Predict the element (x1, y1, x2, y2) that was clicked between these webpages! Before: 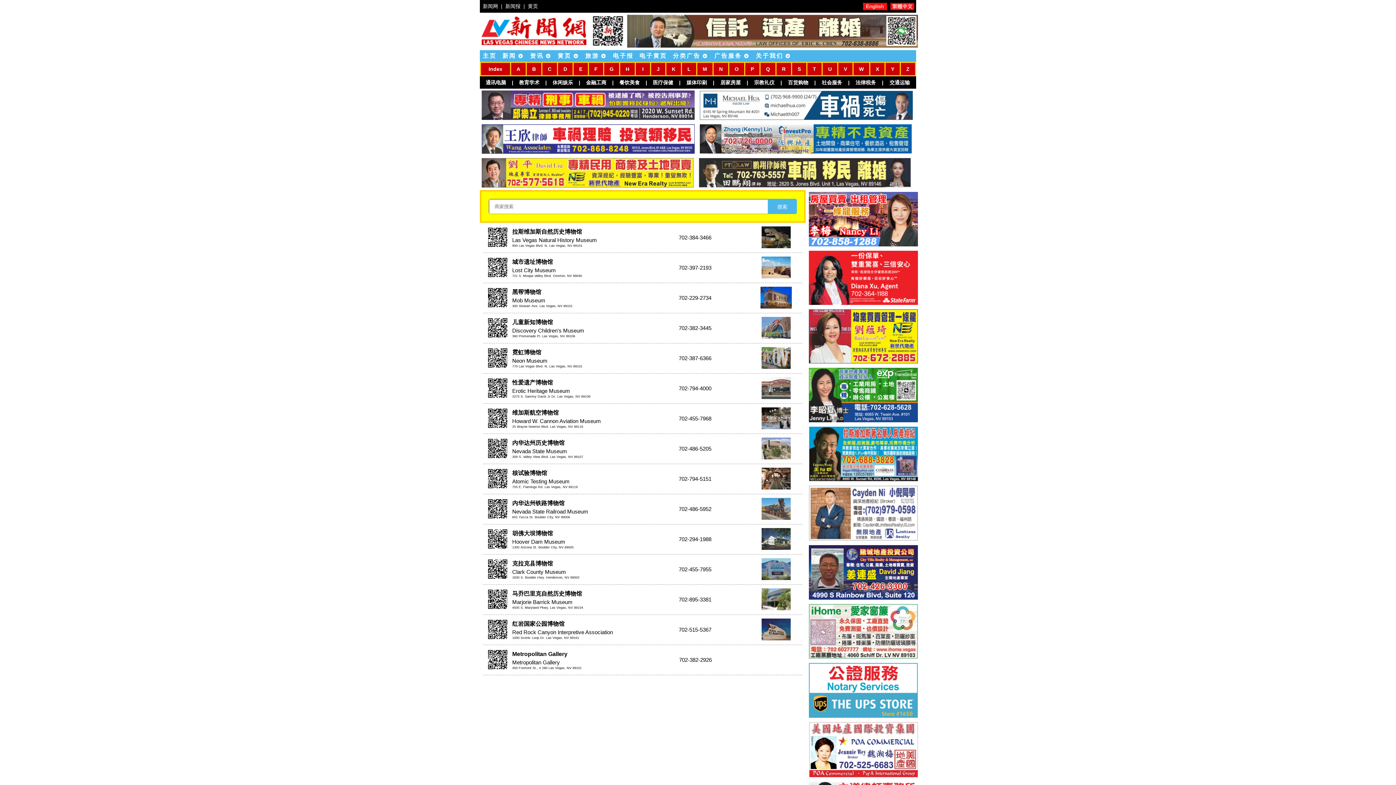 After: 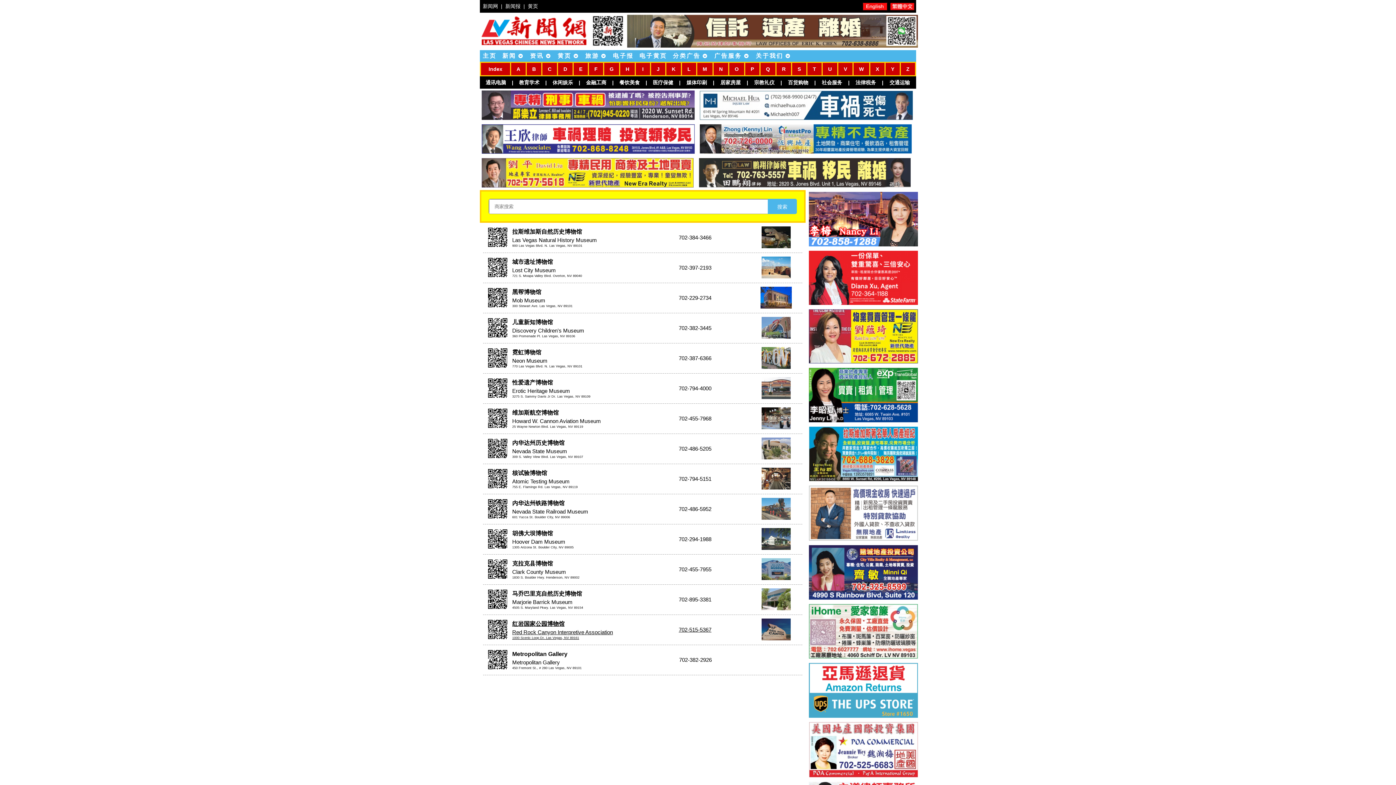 Action: bbox: (483, 615, 802, 645) label: 	
红岩国家公园博物馆
Red Rock Canyon Interpretive Association
1000 Scenic Loop Dr. Las Vegas, NV 89161
	702-515-5367	